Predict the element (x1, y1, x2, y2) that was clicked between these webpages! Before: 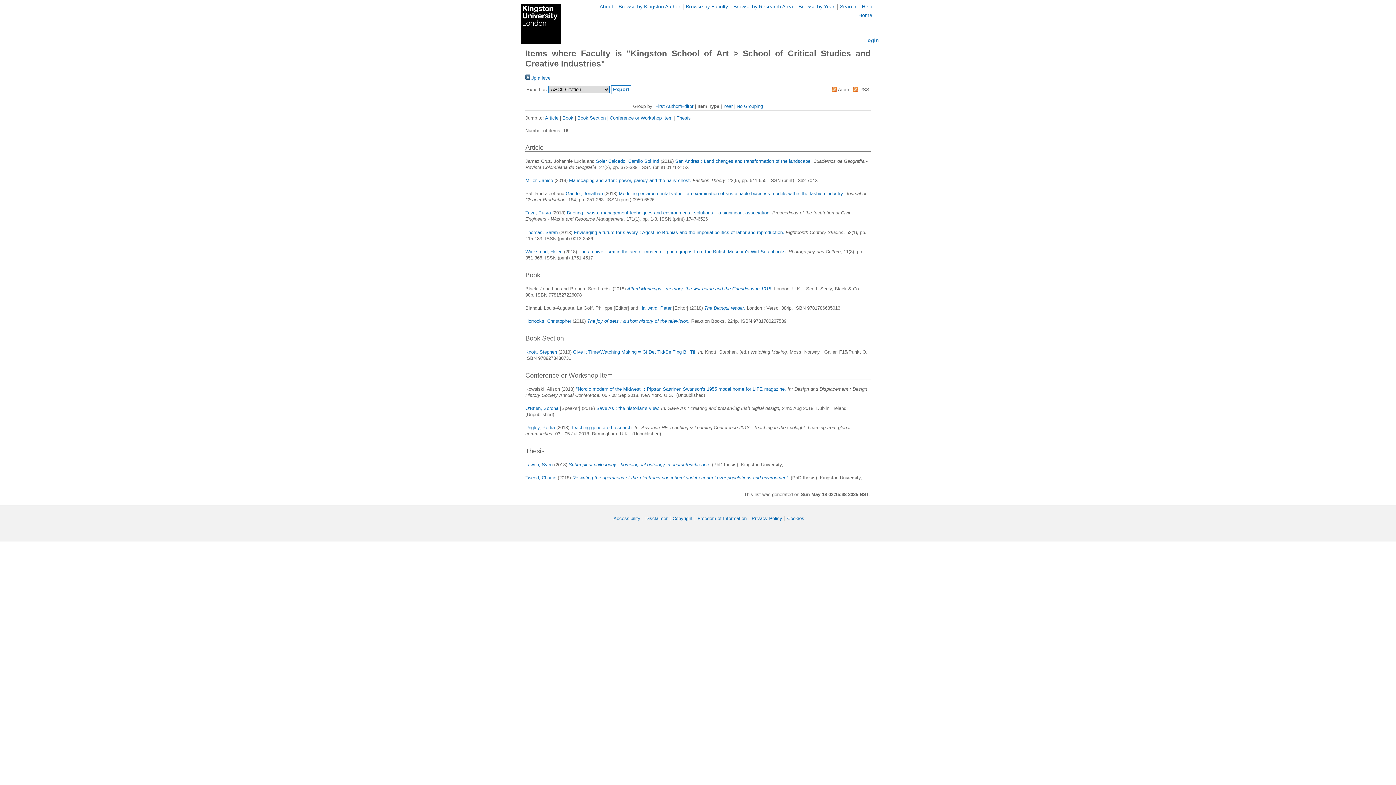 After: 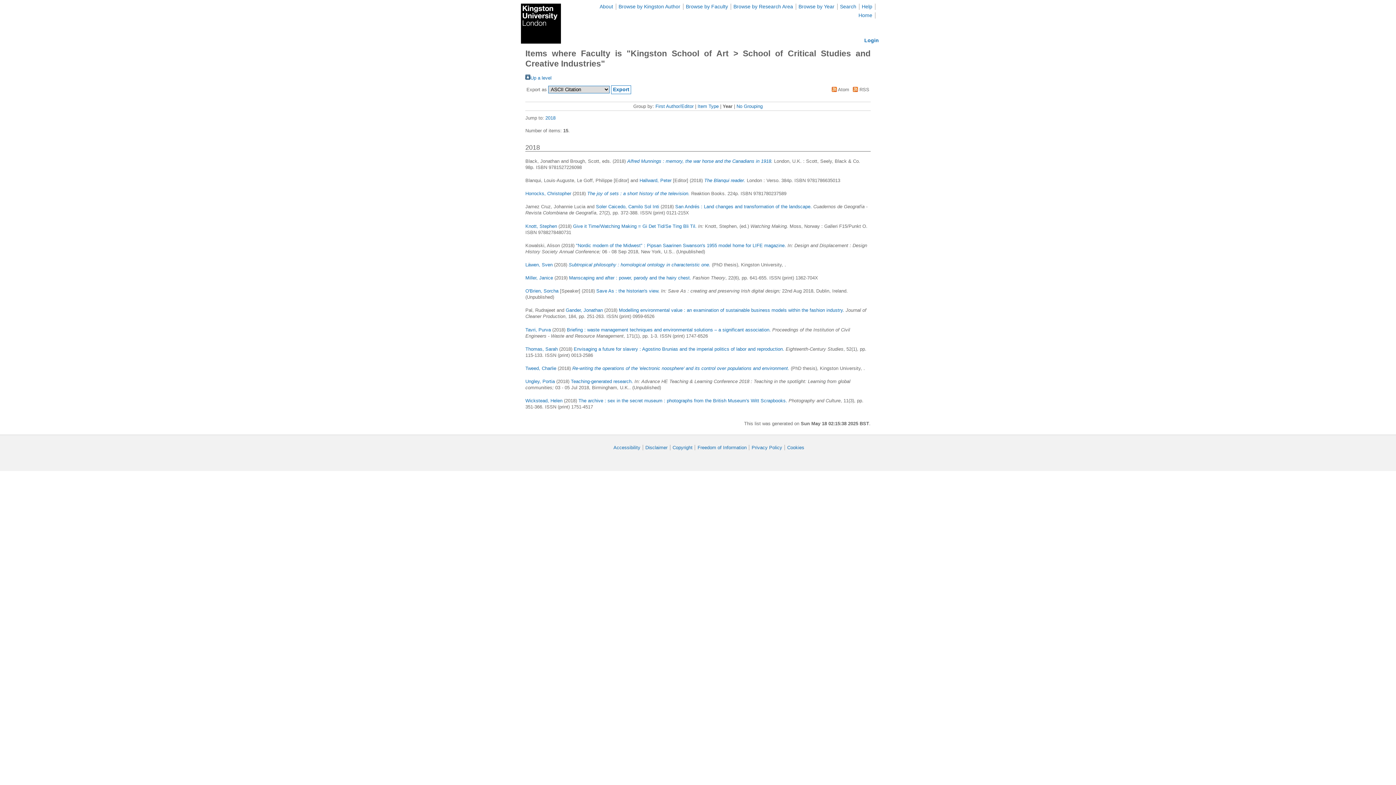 Action: bbox: (723, 103, 732, 109) label: Year